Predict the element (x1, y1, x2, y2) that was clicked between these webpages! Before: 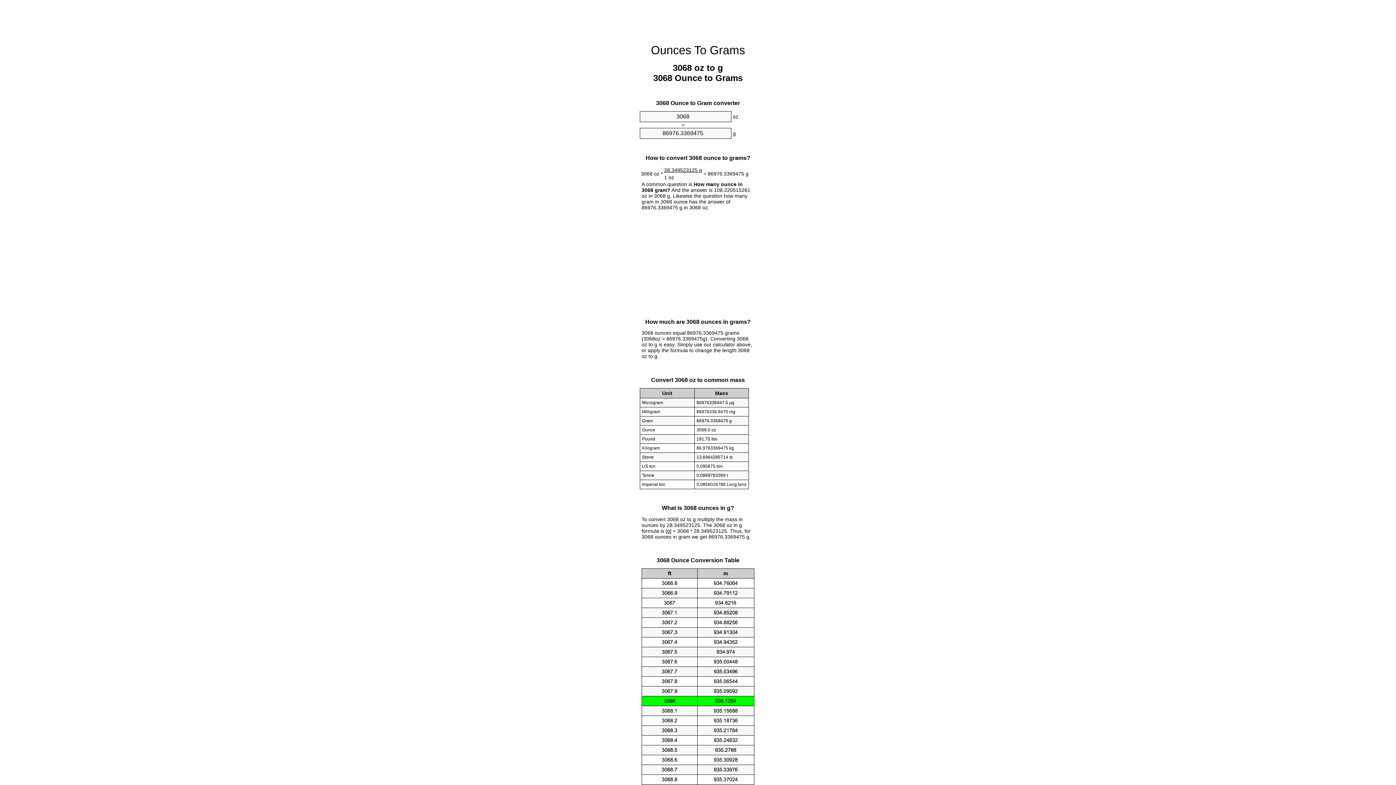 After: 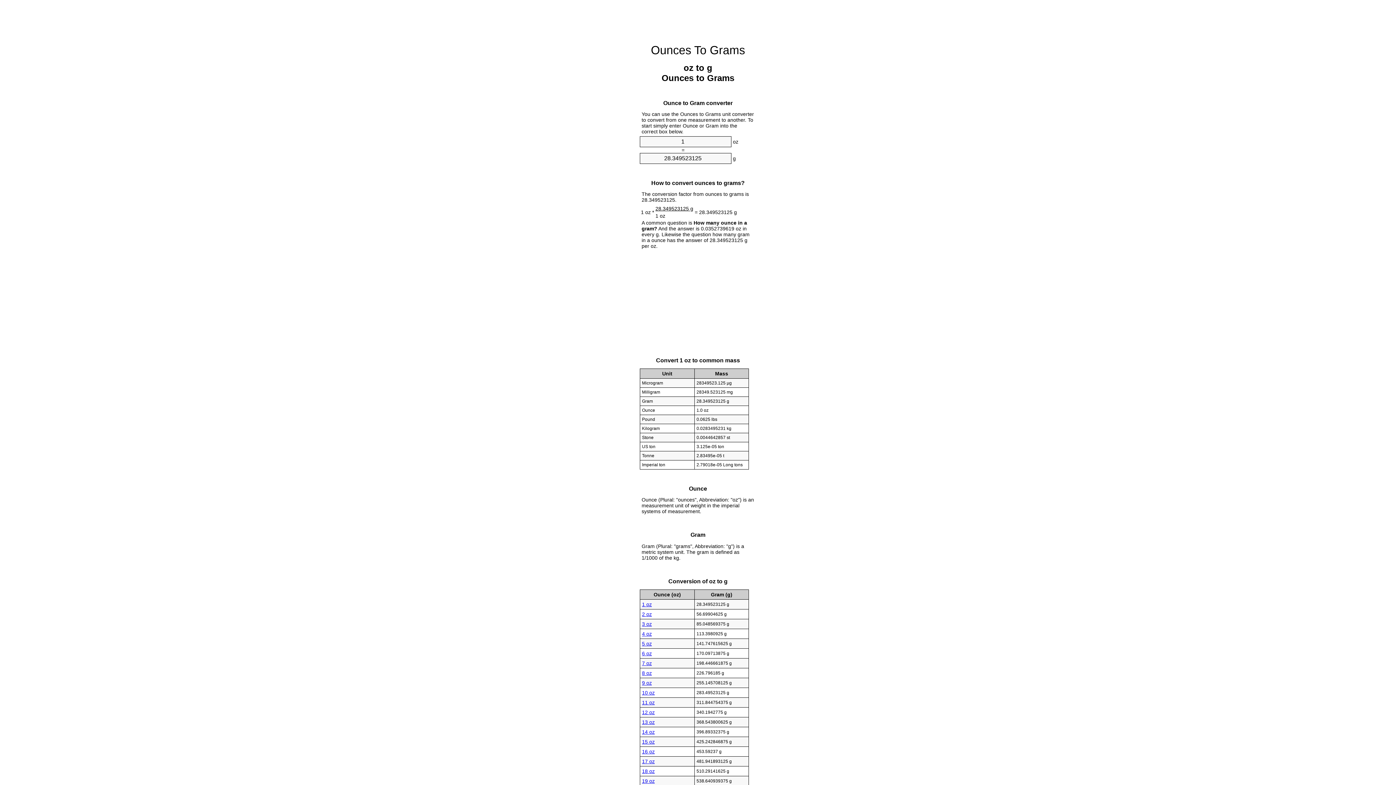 Action: bbox: (651, 43, 745, 56) label: Ounces To Grams